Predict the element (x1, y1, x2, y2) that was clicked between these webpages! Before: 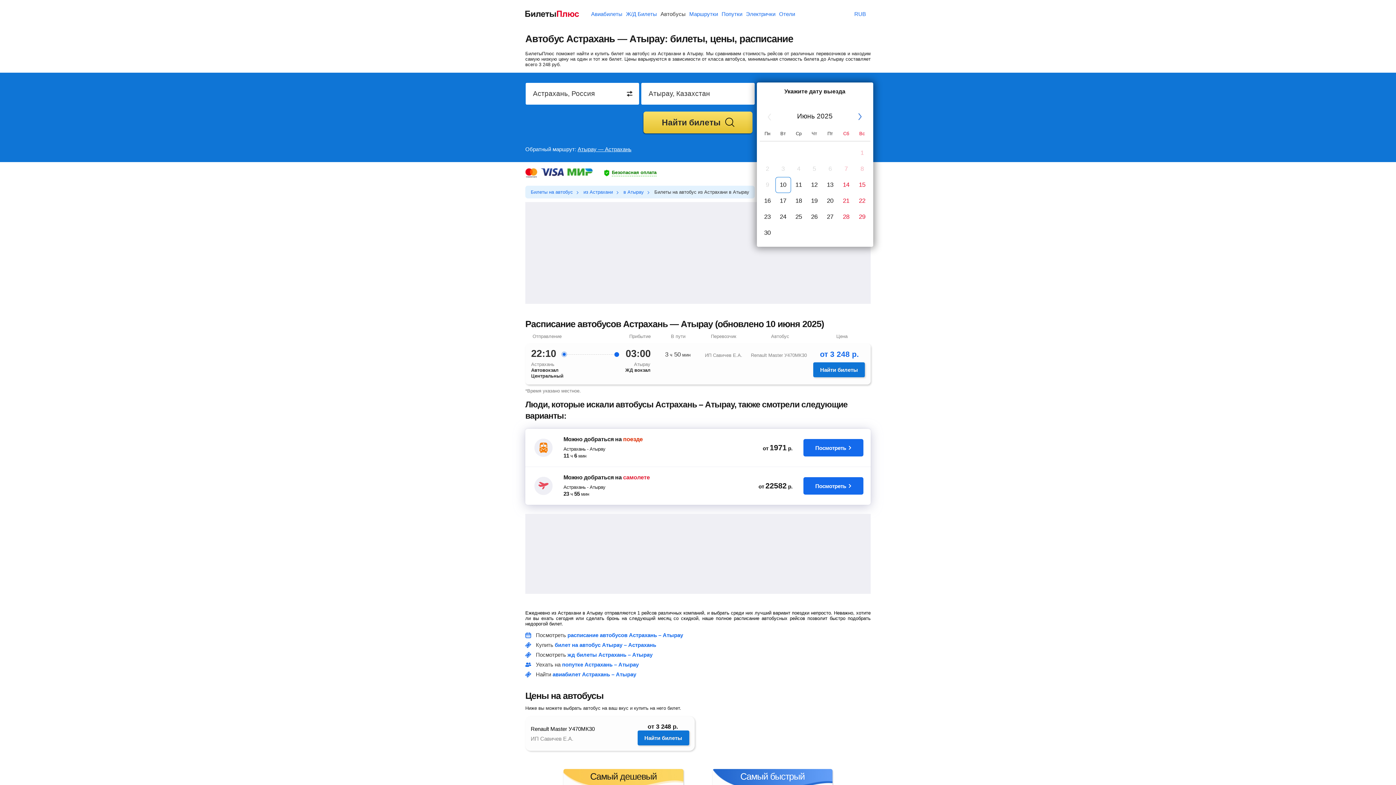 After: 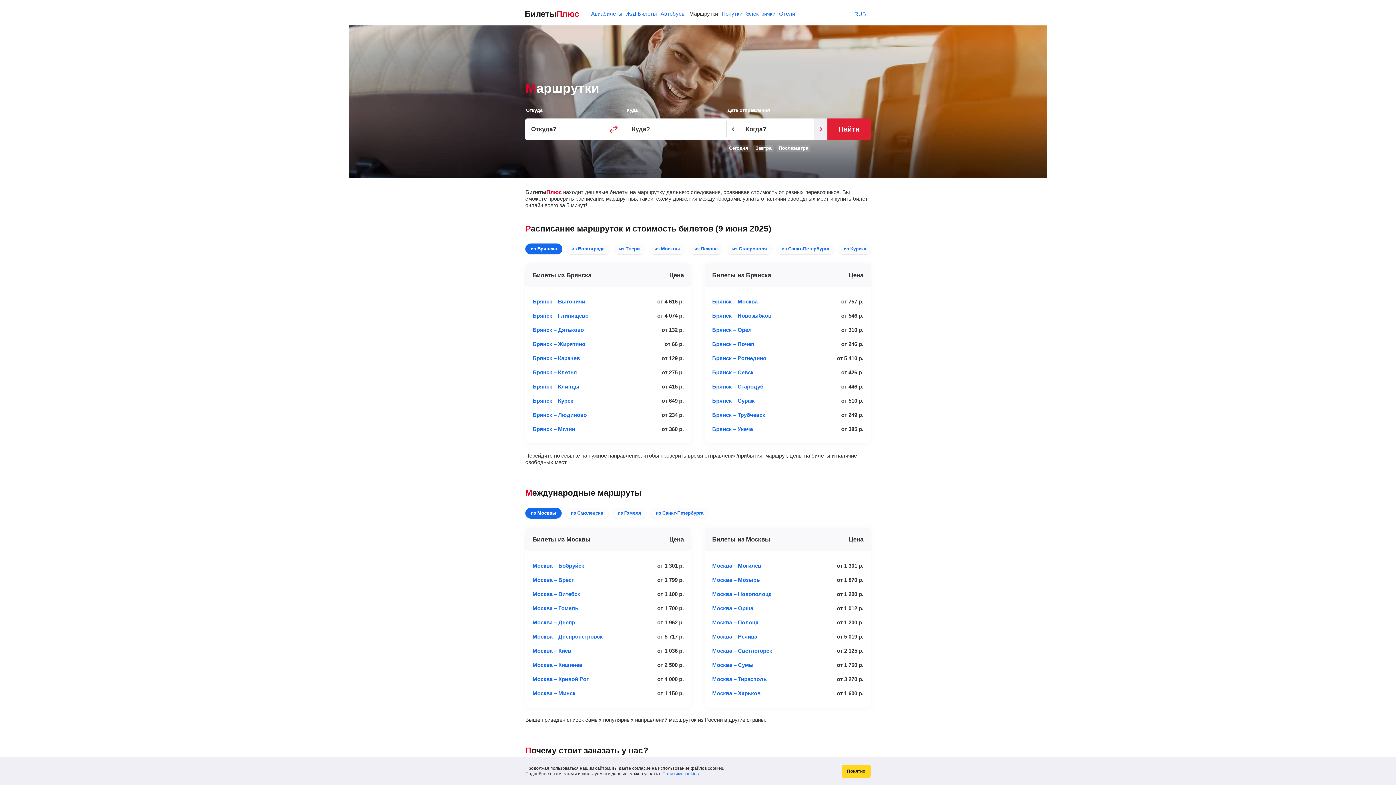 Action: bbox: (689, 10, 718, 16) label: Маршрутки